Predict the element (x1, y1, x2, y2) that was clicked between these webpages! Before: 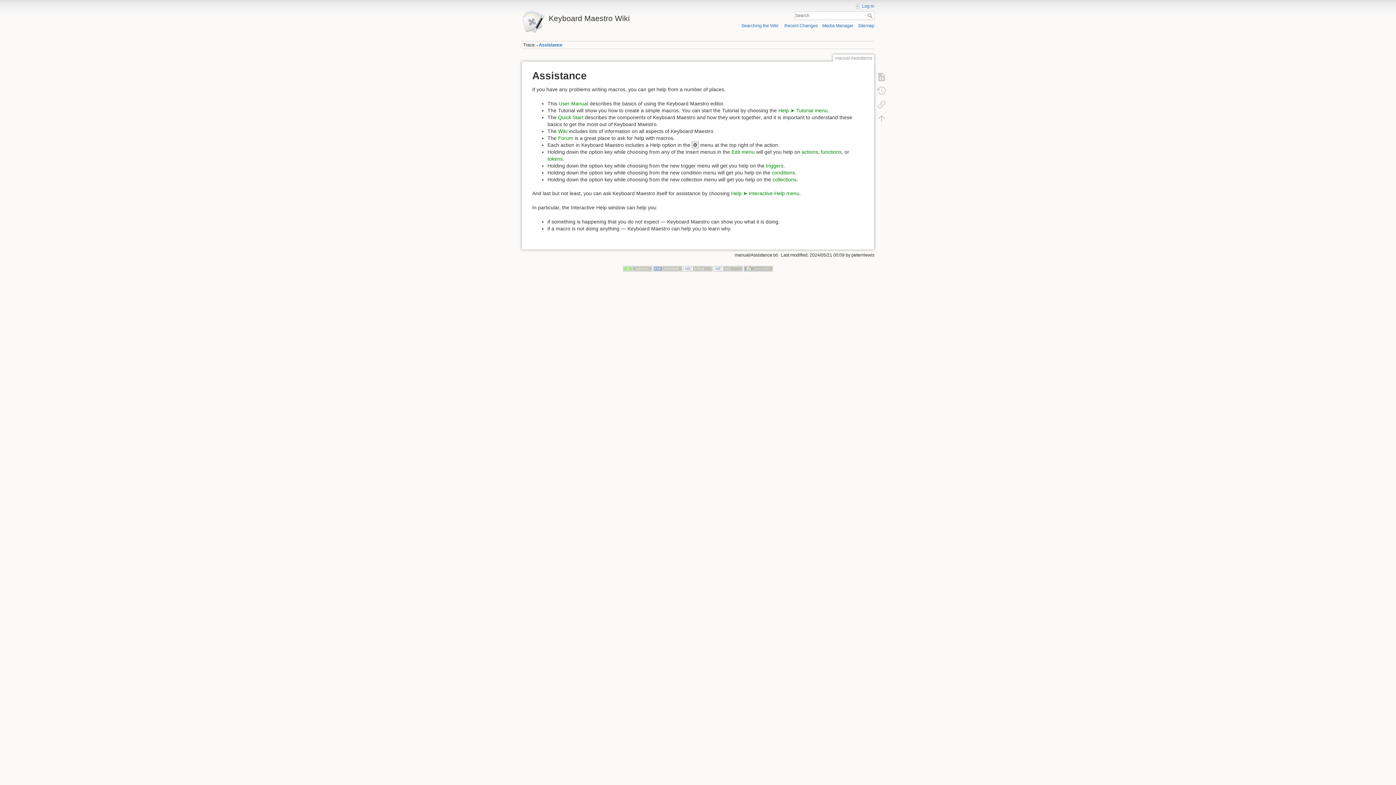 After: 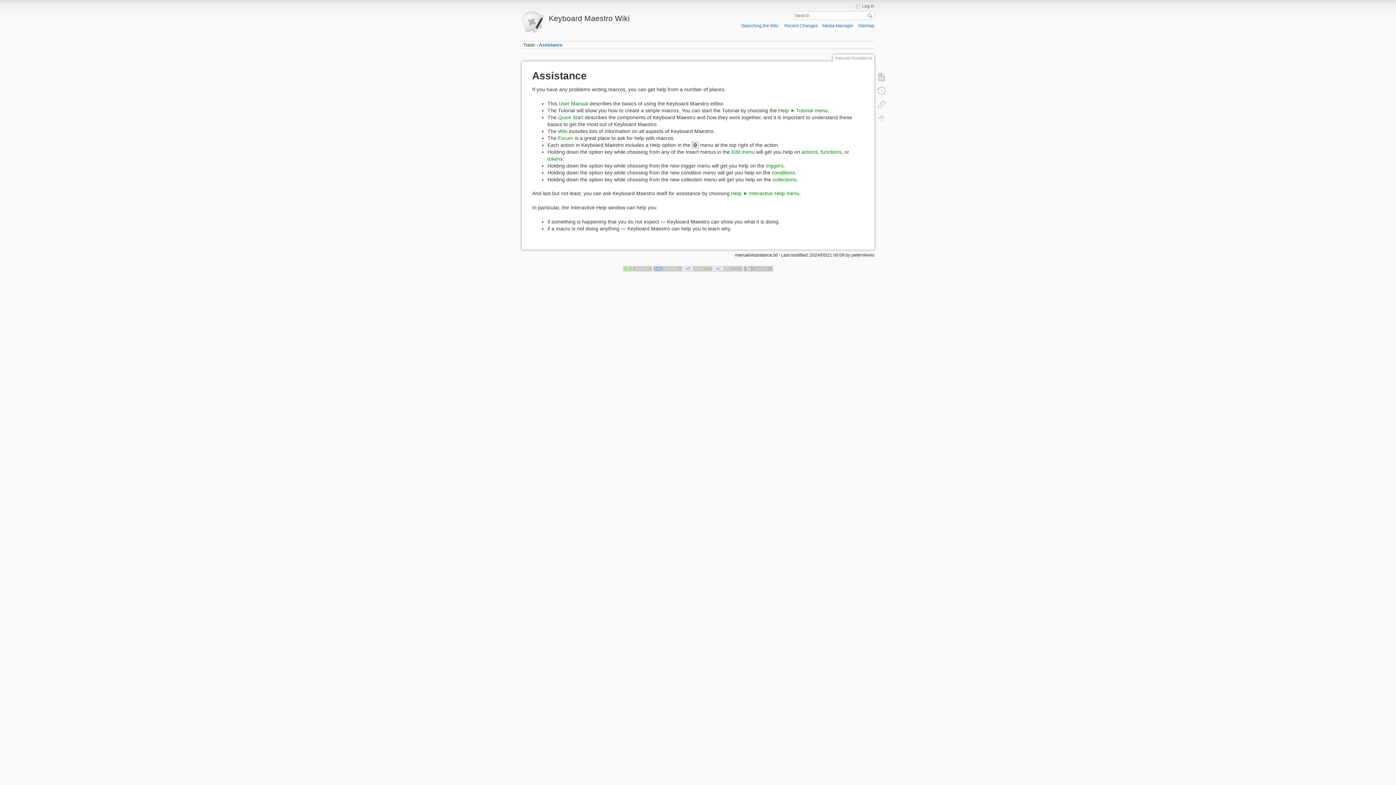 Action: bbox: (867, 13, 874, 18) label: Search